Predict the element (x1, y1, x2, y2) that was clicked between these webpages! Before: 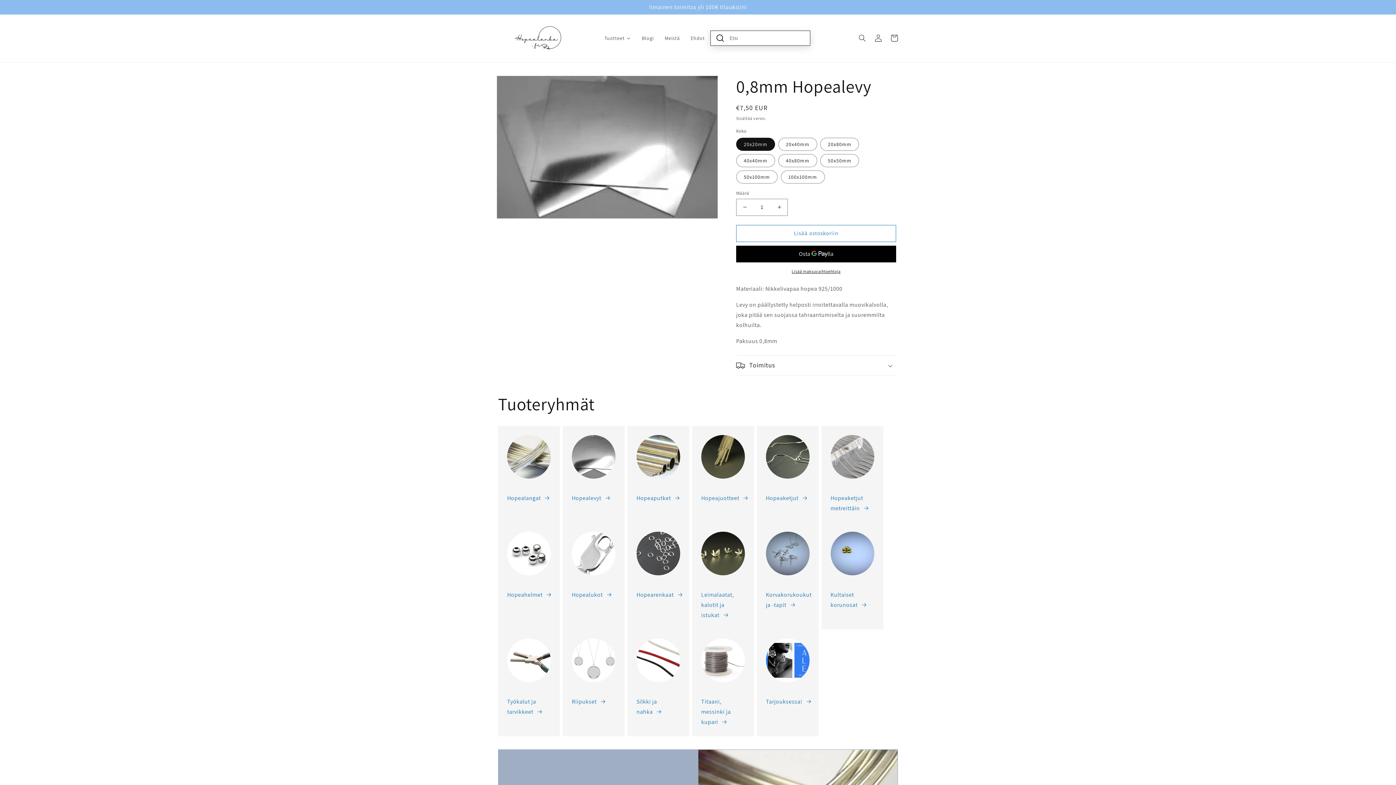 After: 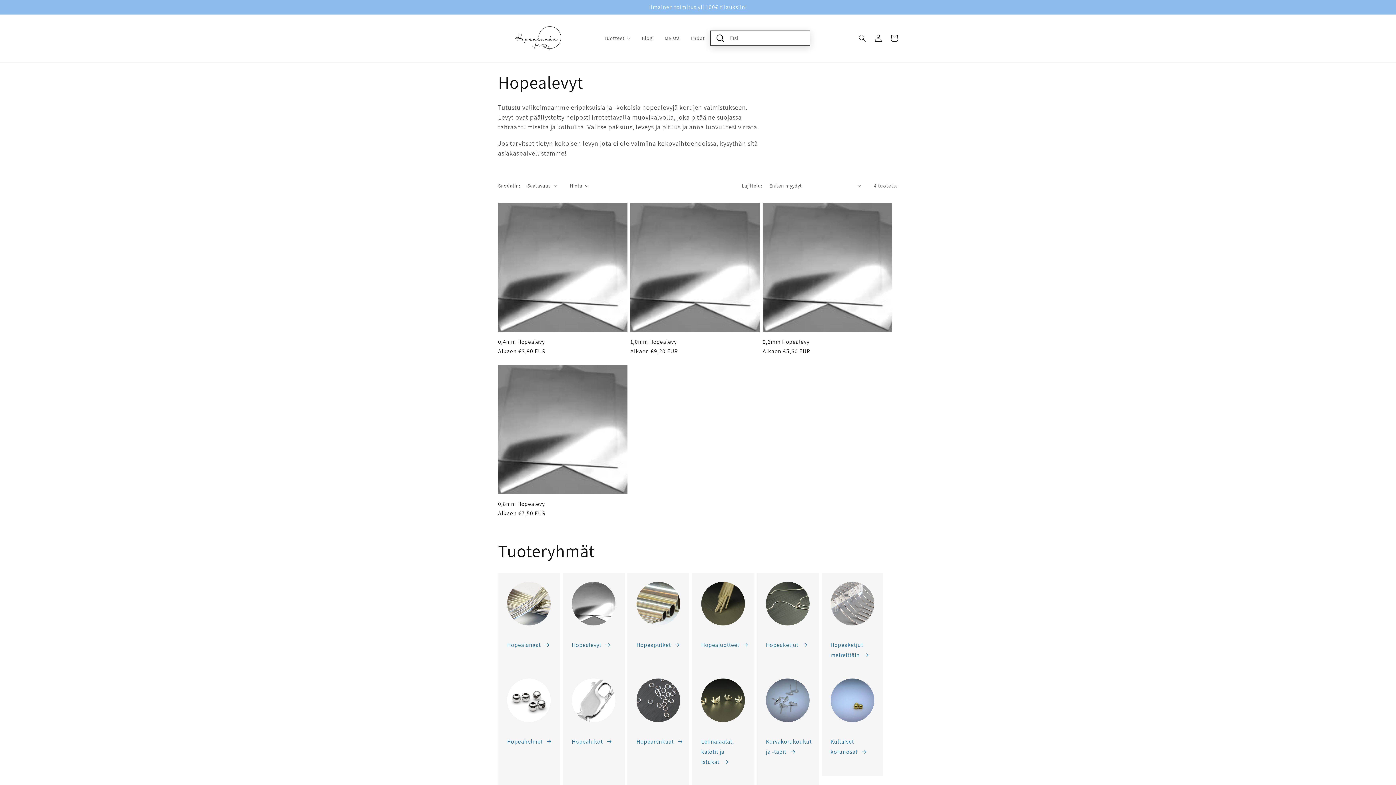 Action: label: Hopealevyt  bbox: (571, 493, 611, 503)